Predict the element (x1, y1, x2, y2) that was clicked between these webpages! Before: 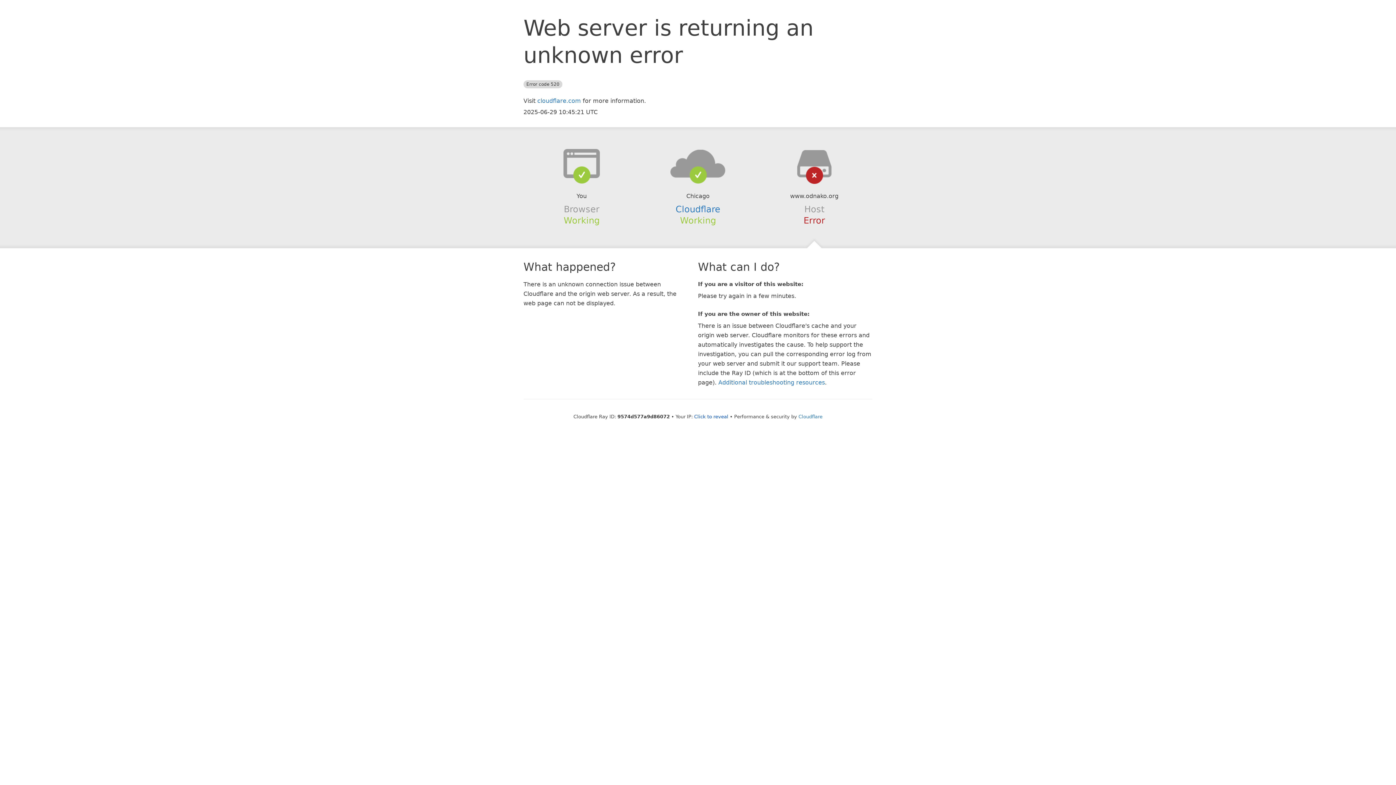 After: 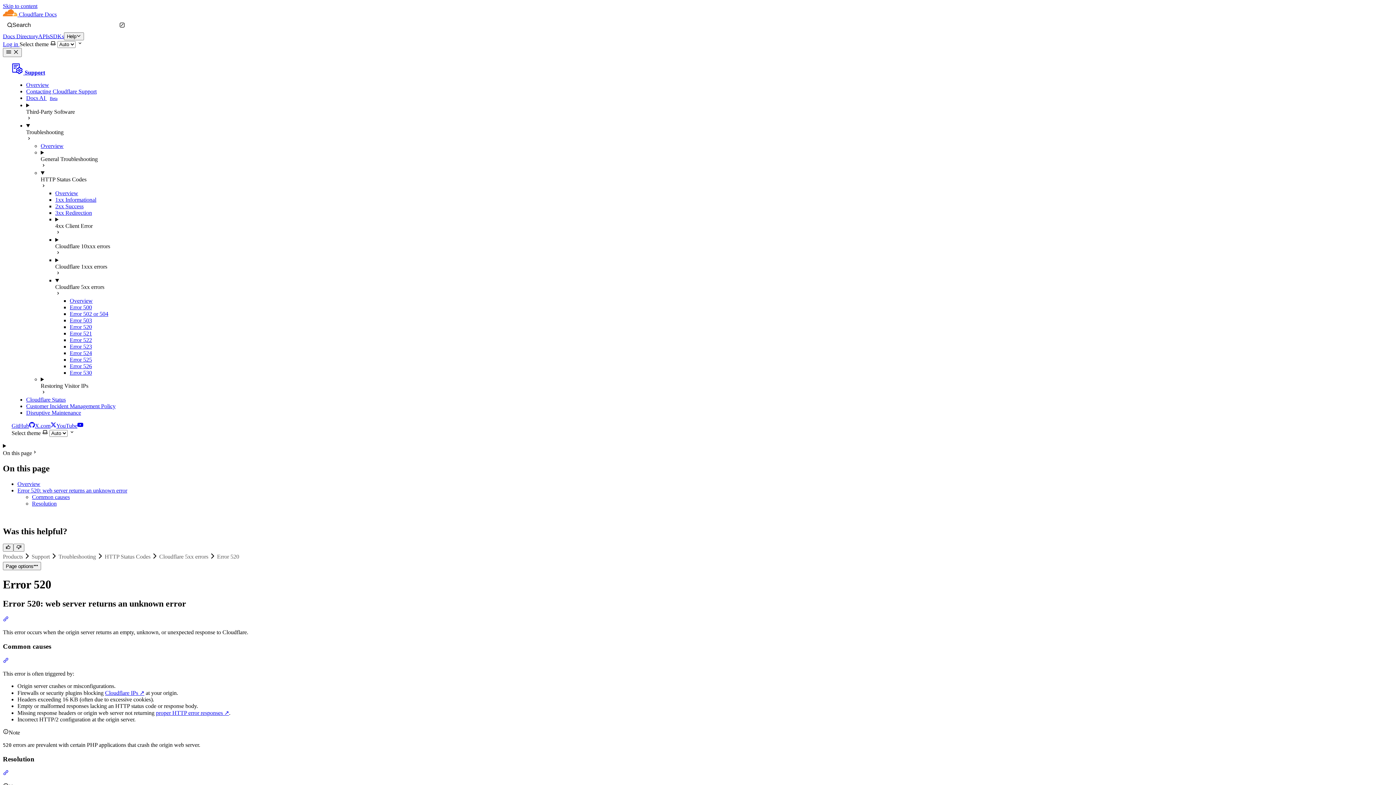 Action: label: Additional troubleshooting resources bbox: (718, 379, 825, 386)